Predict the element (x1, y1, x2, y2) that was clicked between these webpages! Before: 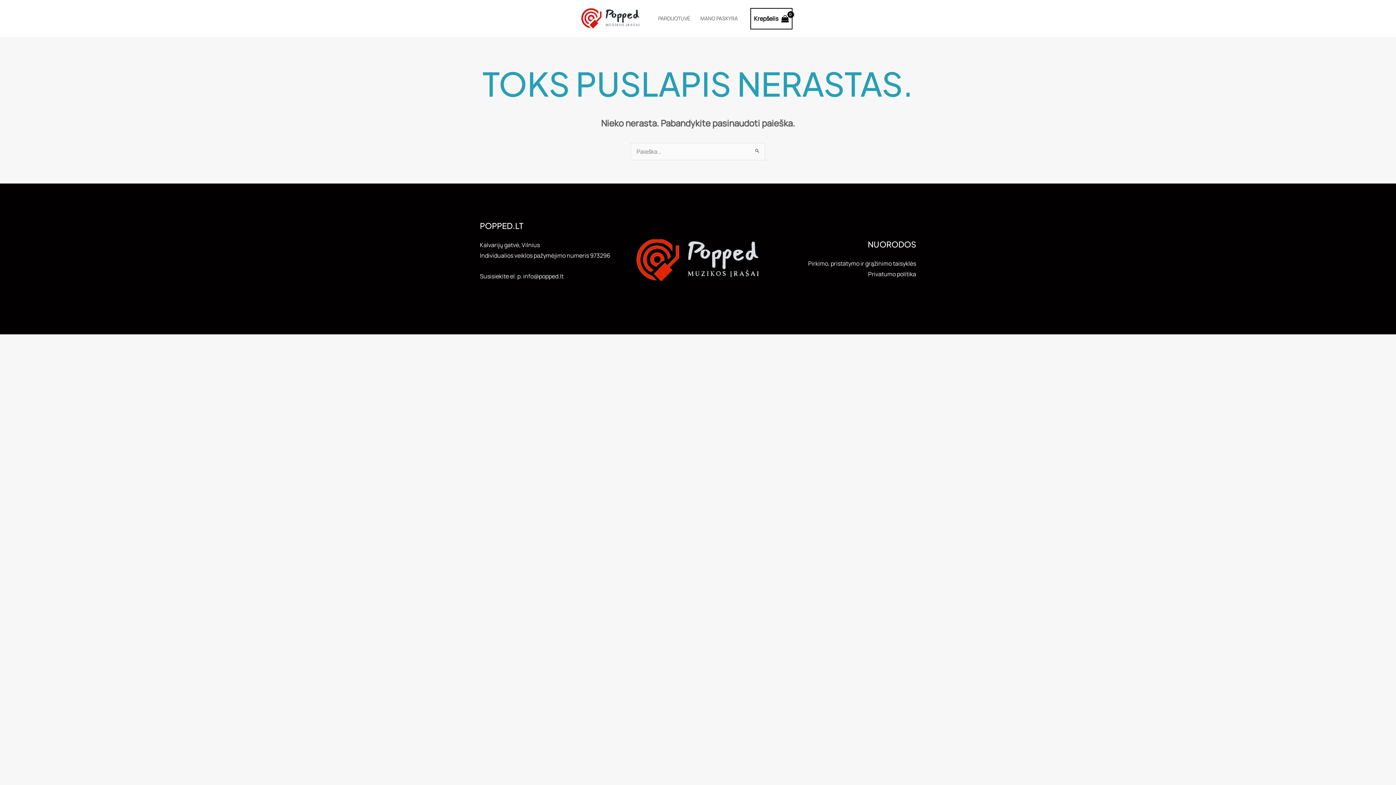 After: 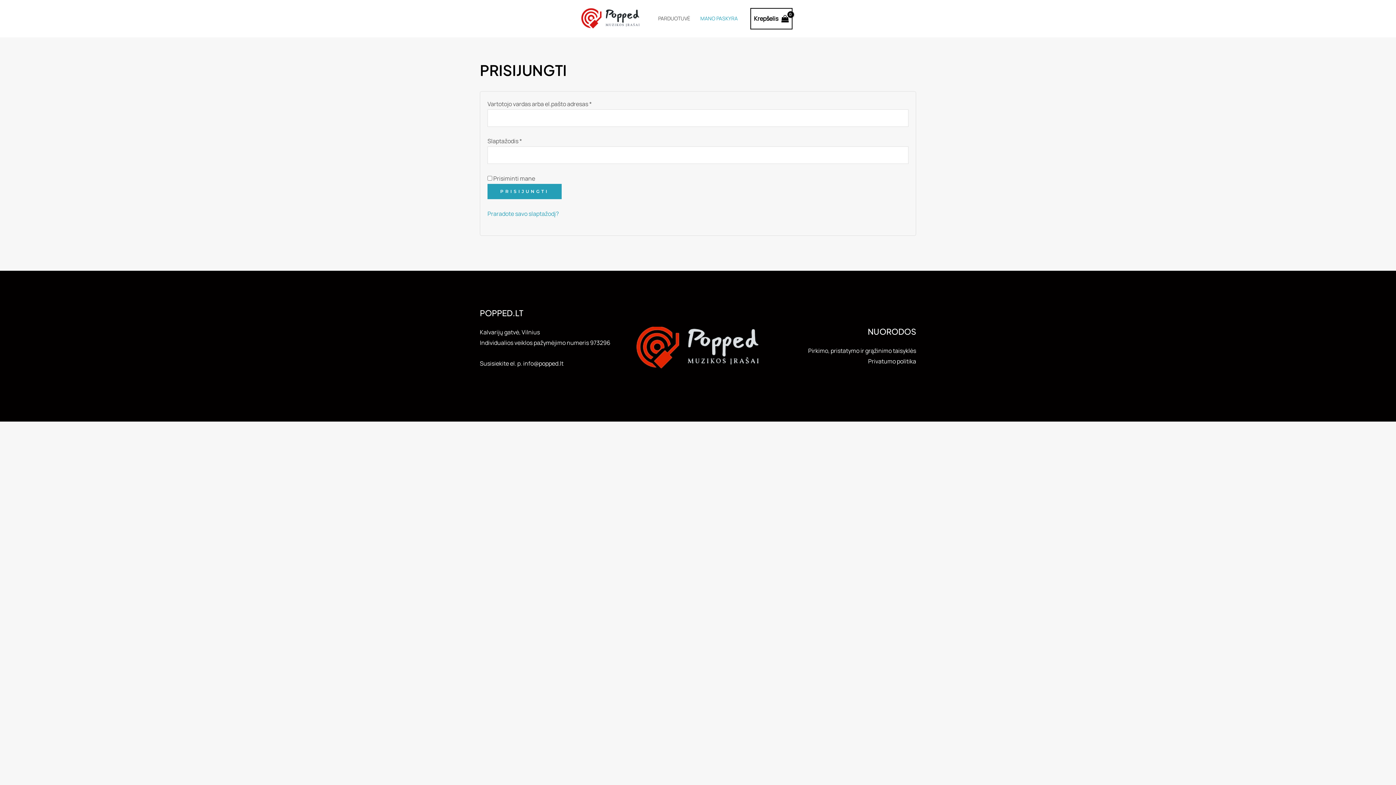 Action: bbox: (695, 4, 743, 33) label: MANO PASKYRA